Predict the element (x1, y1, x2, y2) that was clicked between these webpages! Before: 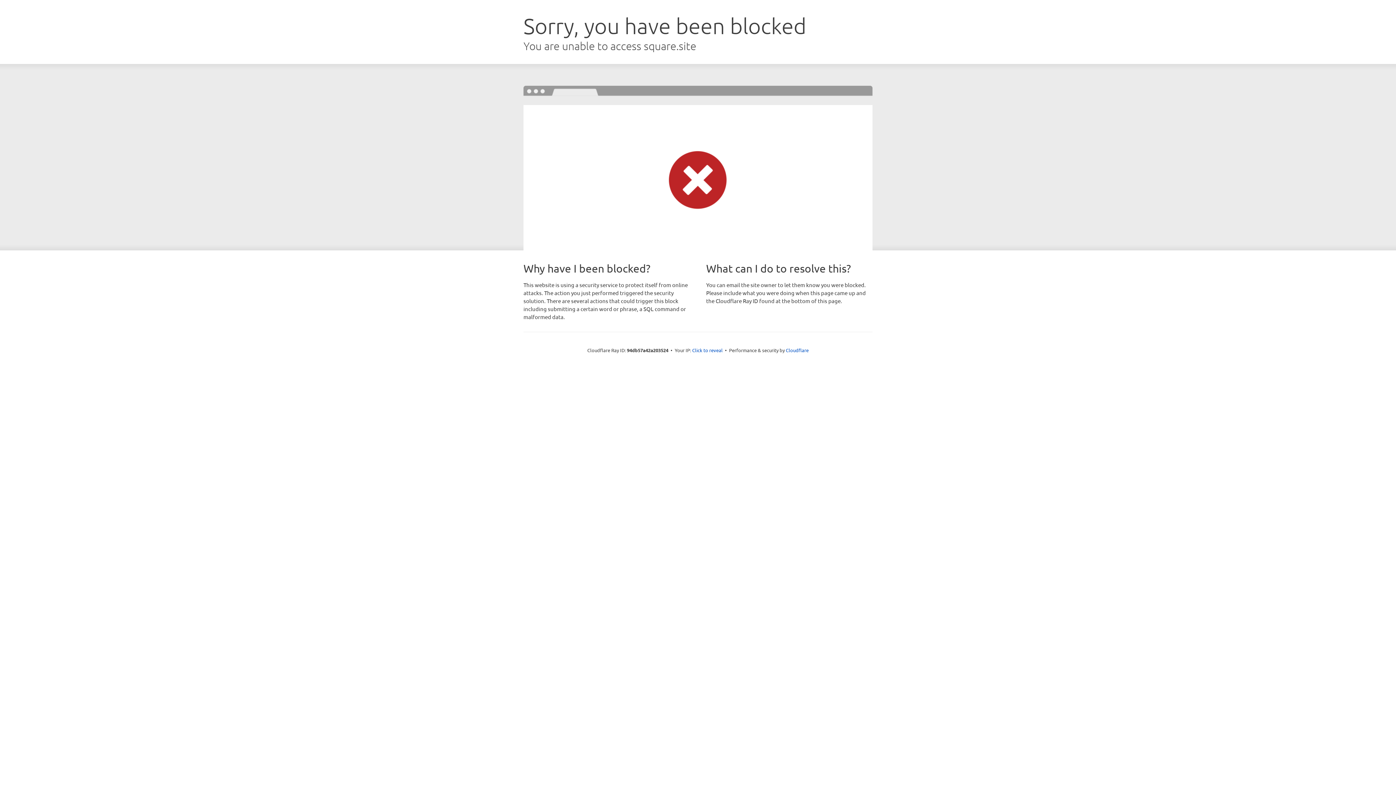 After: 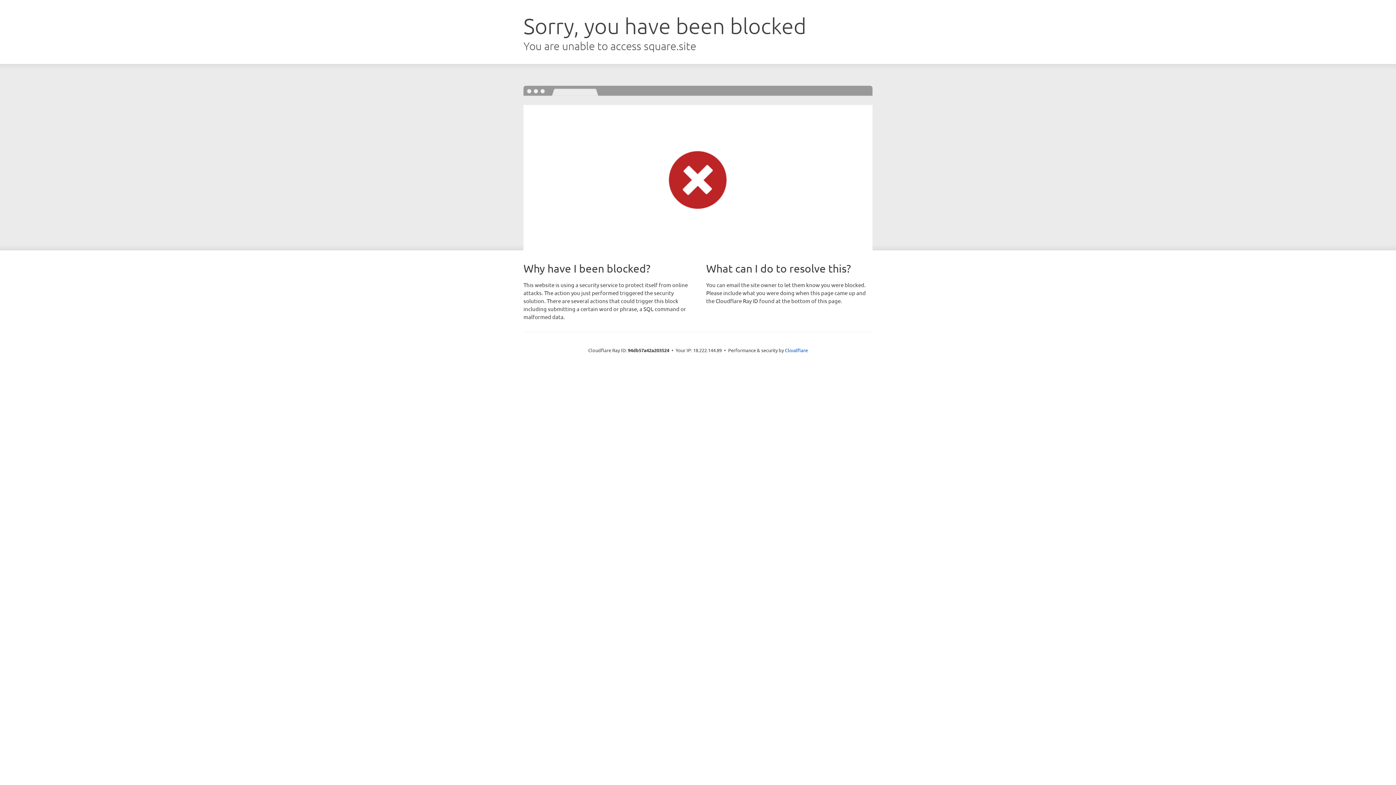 Action: bbox: (692, 346, 722, 353) label: Click to reveal